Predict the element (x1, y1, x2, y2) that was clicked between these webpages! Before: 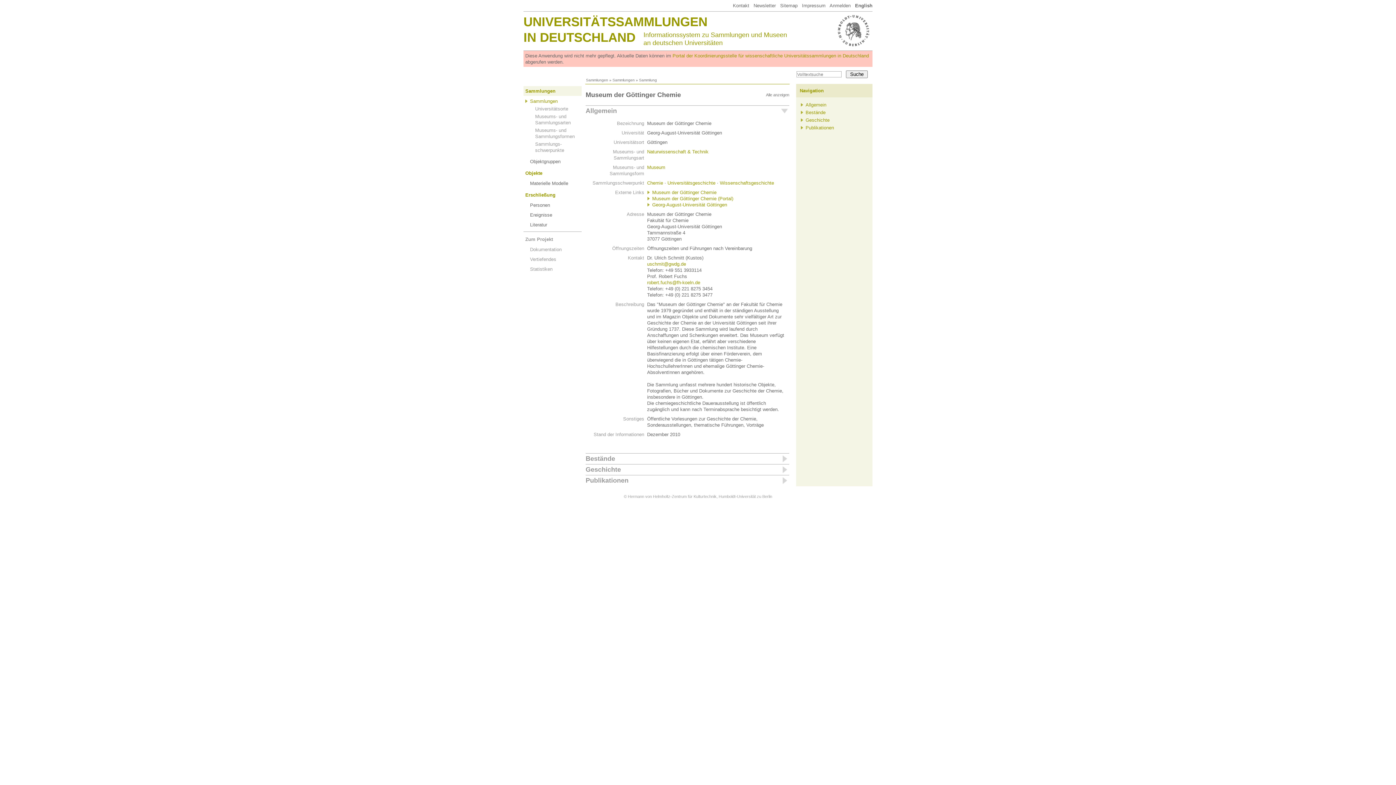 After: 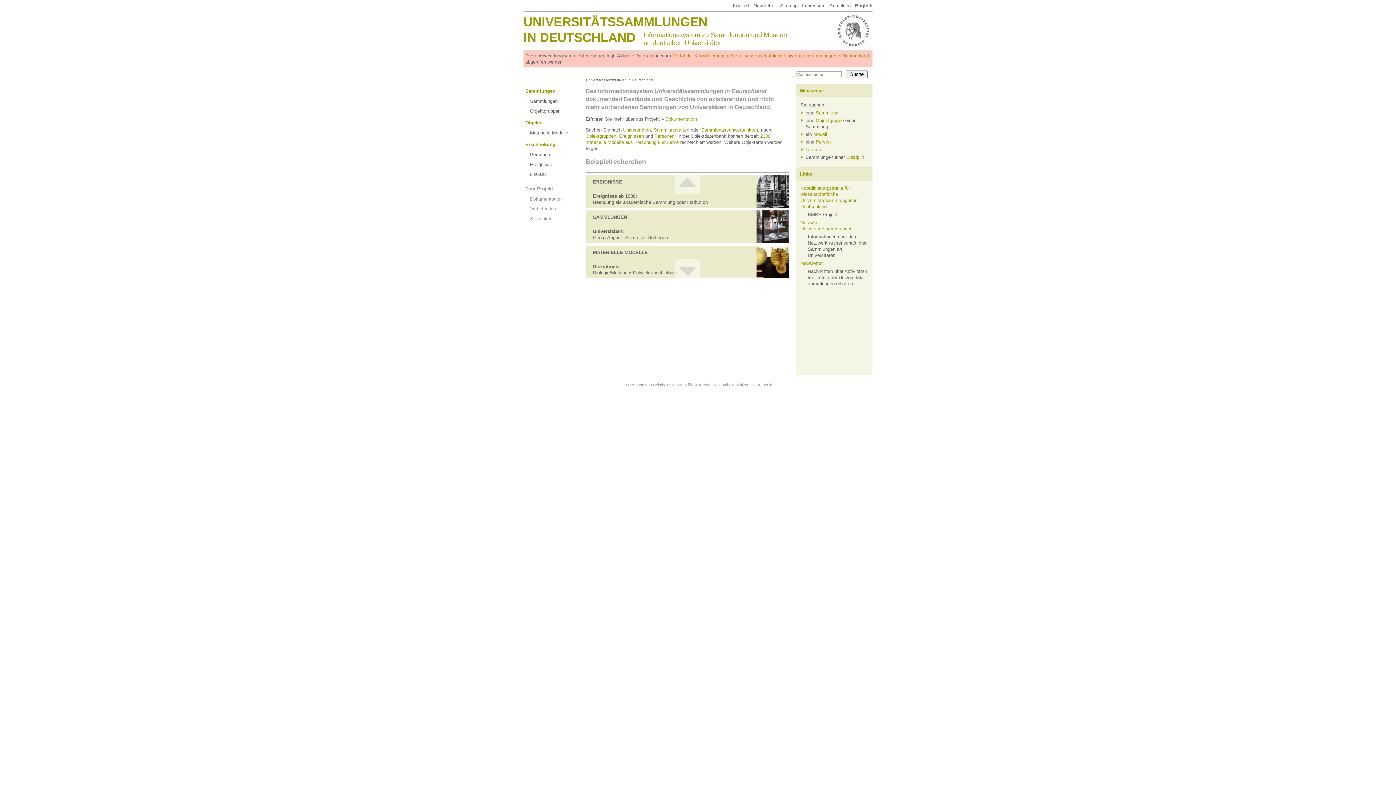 Action: bbox: (523, 30, 635, 44) label: IN DEUTSCHLAND